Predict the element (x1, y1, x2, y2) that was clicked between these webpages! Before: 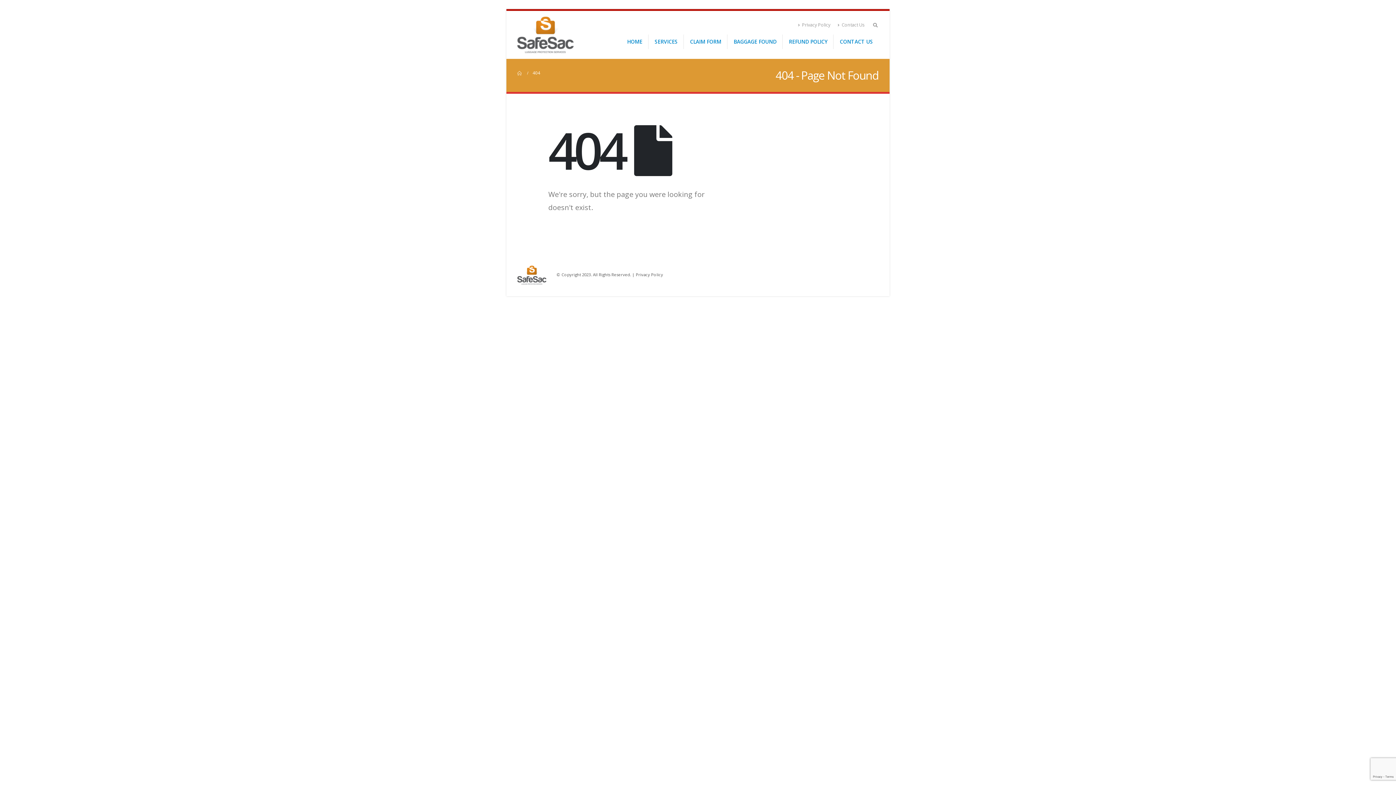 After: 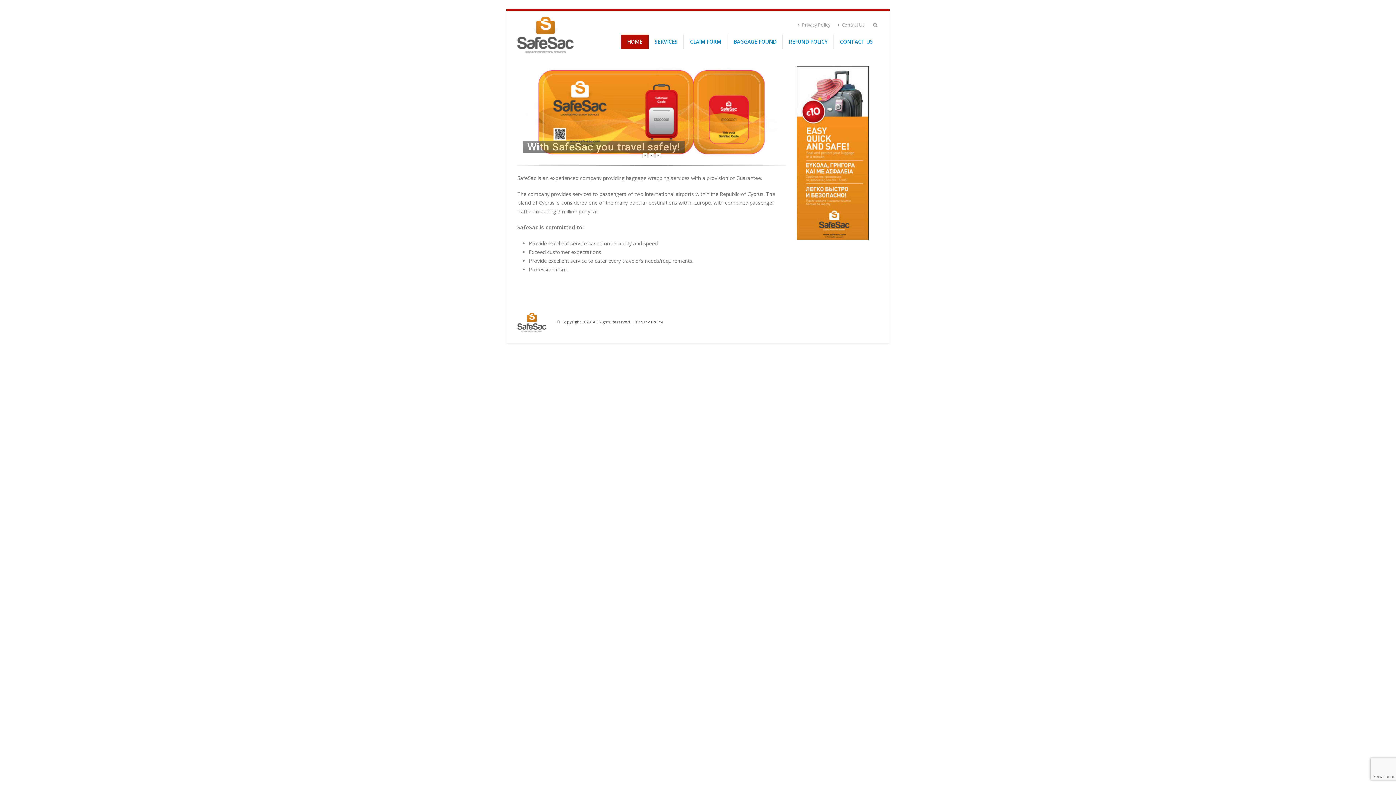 Action: label: HOME bbox: (621, 34, 648, 49)